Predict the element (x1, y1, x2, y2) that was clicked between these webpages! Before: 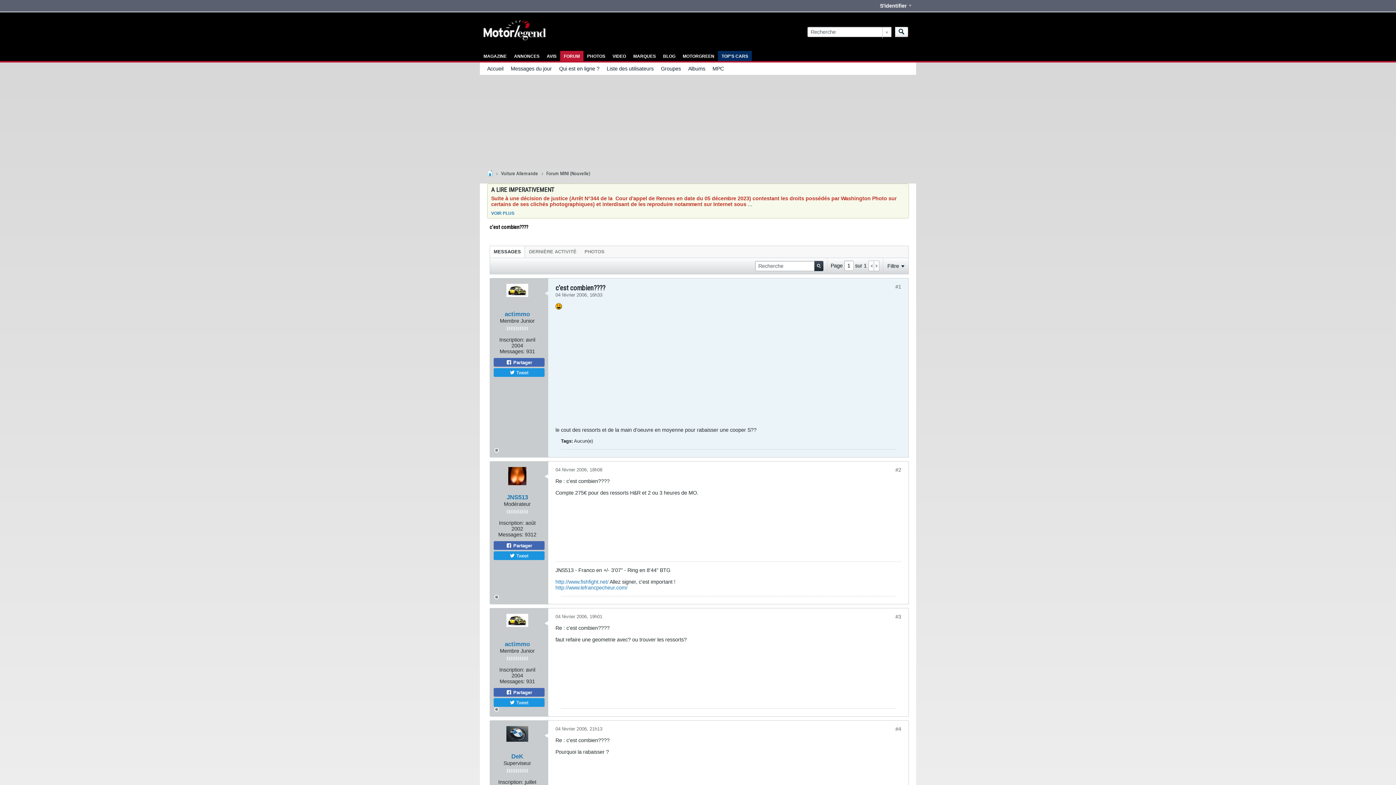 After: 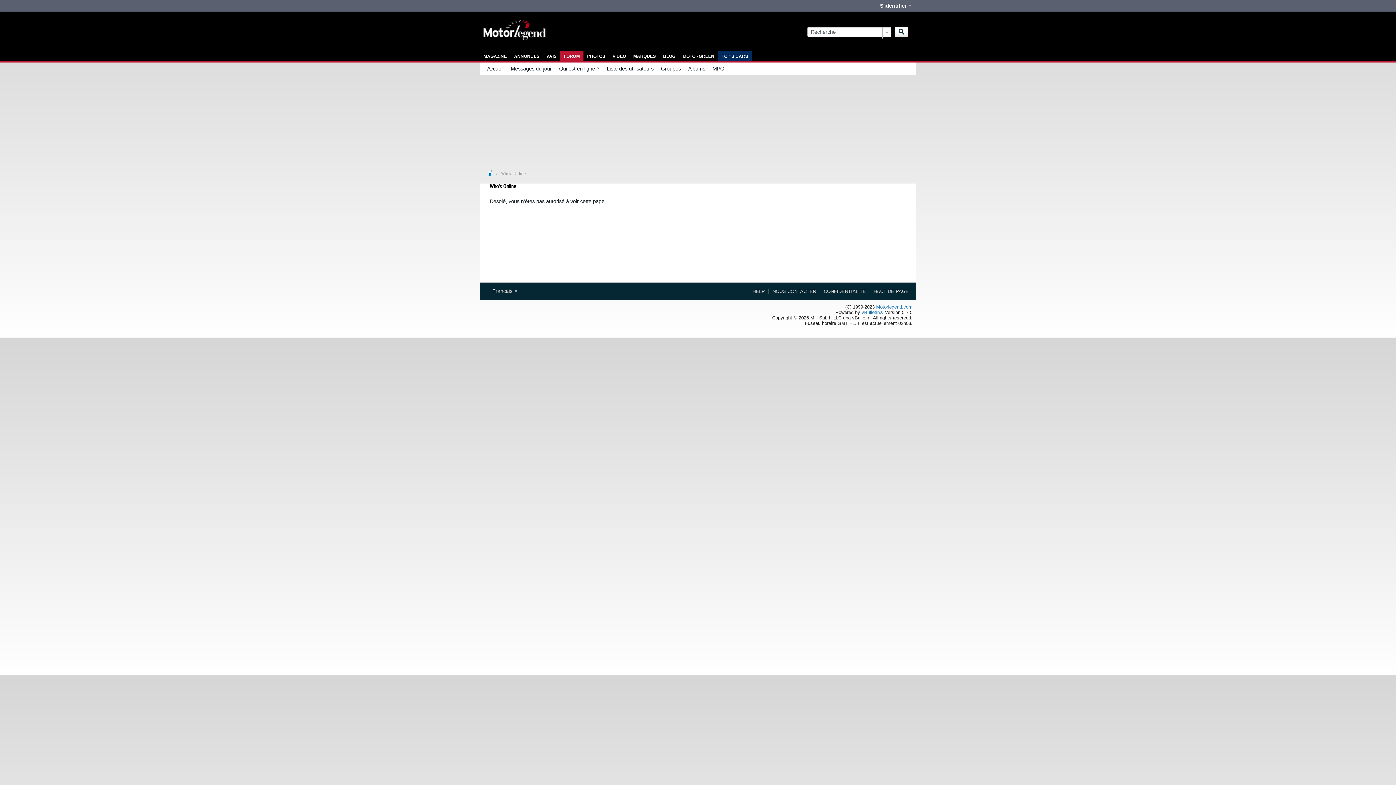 Action: bbox: (559, 62, 599, 74) label: Qui est en ligne ?